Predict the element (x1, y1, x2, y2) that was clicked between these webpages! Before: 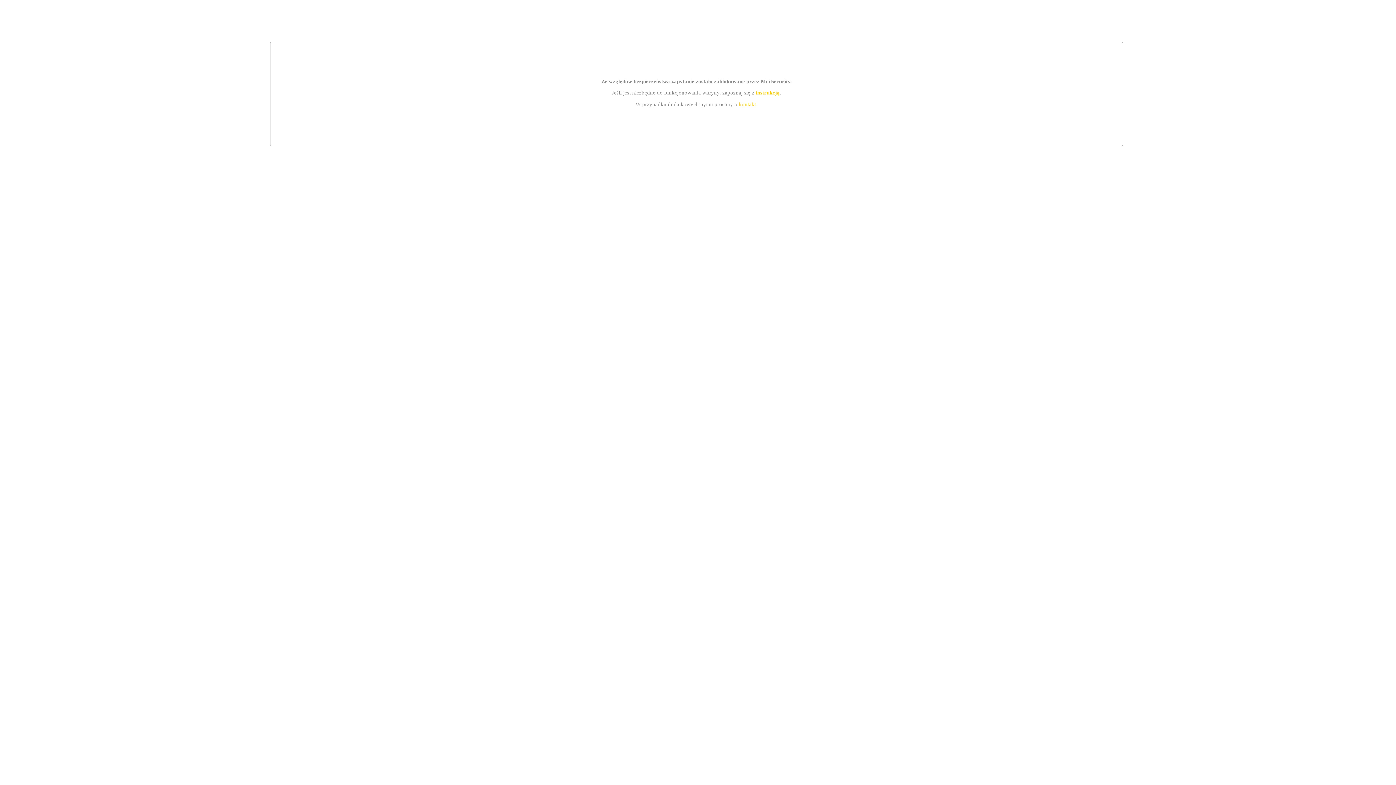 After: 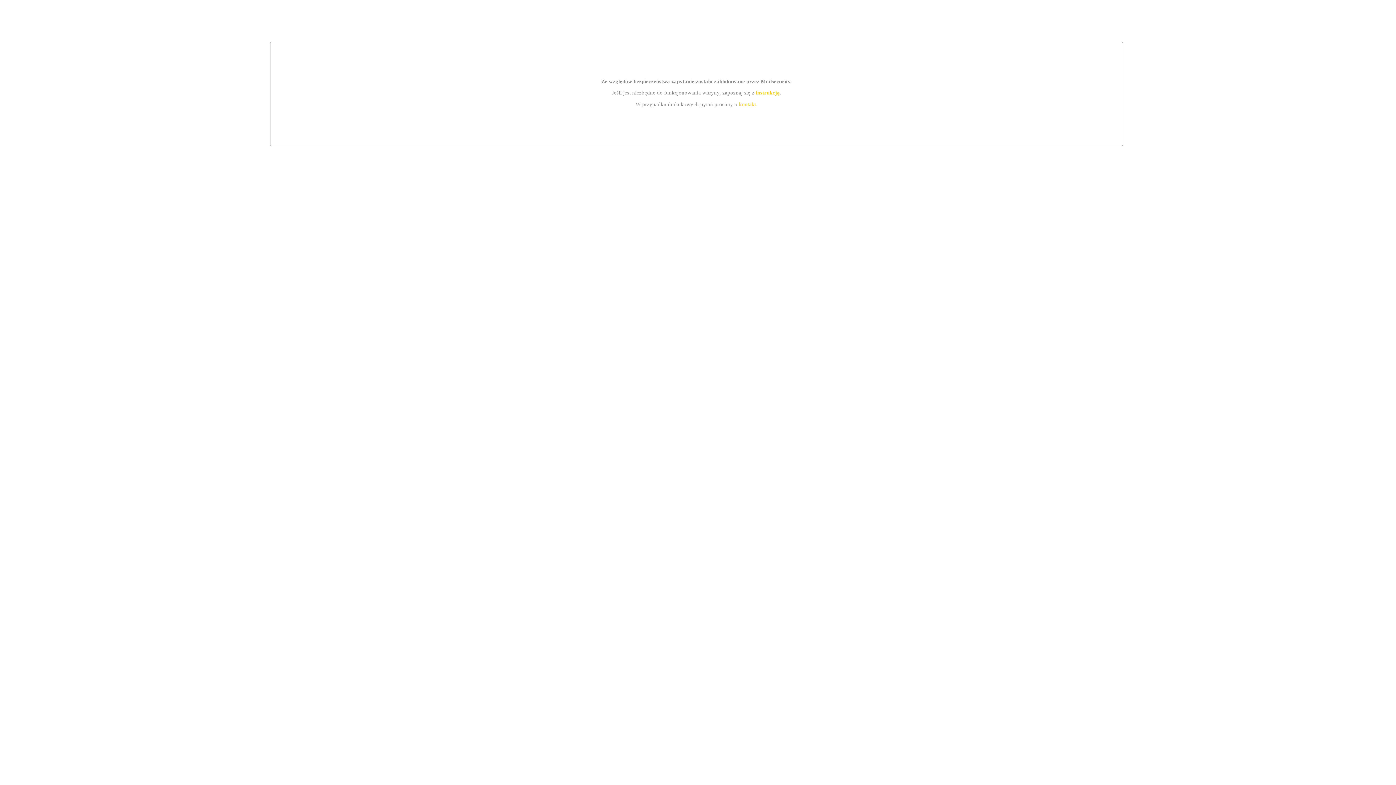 Action: label: kontakt bbox: (739, 101, 756, 107)